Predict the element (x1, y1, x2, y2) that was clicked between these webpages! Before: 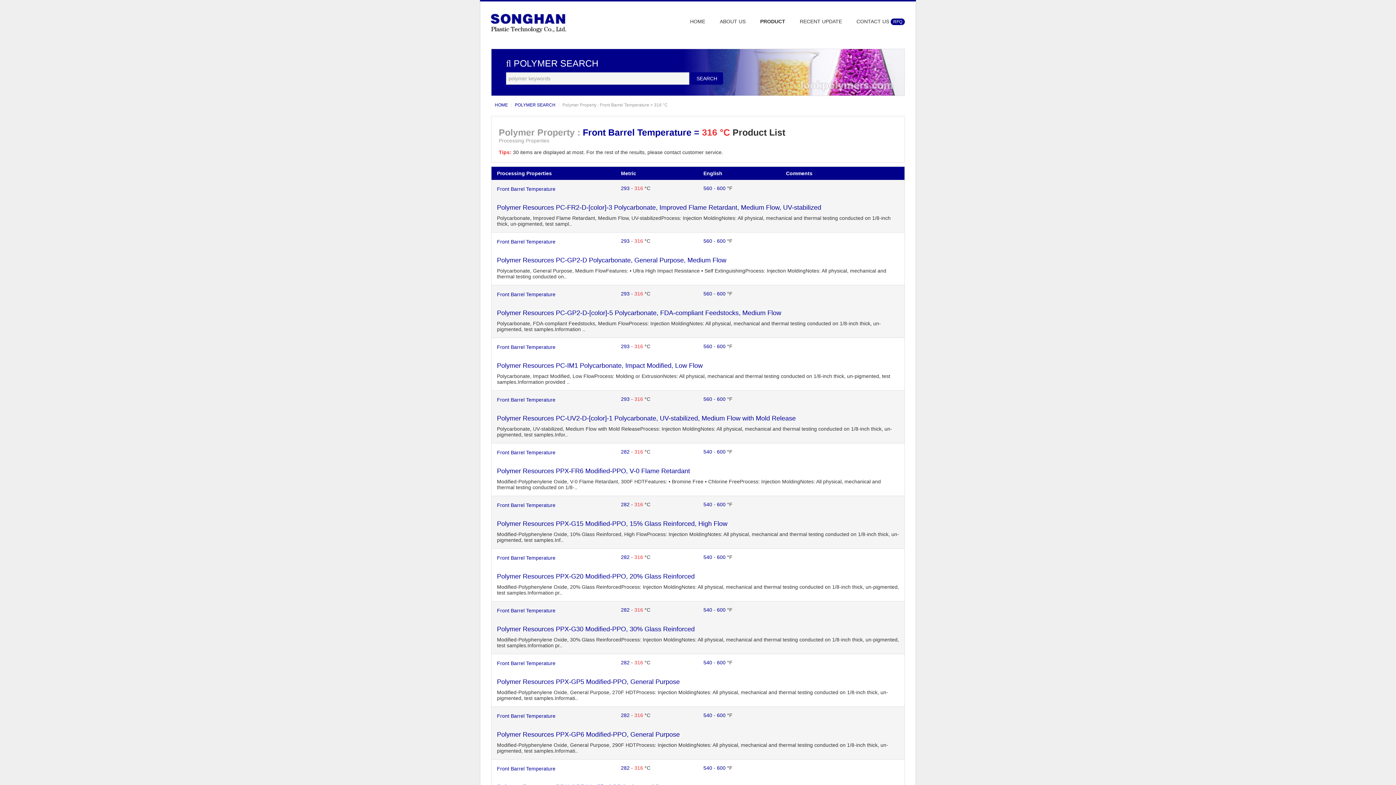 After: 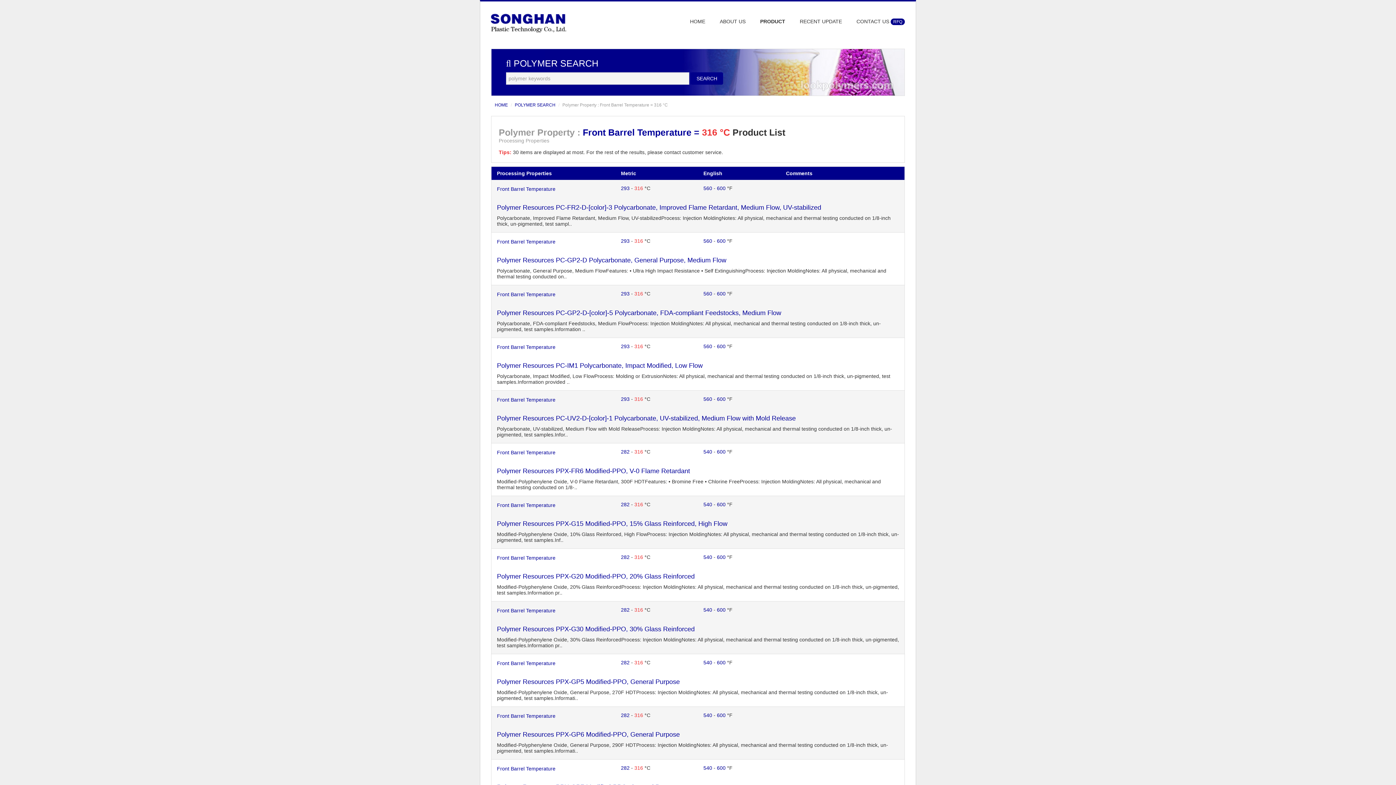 Action: bbox: (634, 765, 643, 771) label: 316